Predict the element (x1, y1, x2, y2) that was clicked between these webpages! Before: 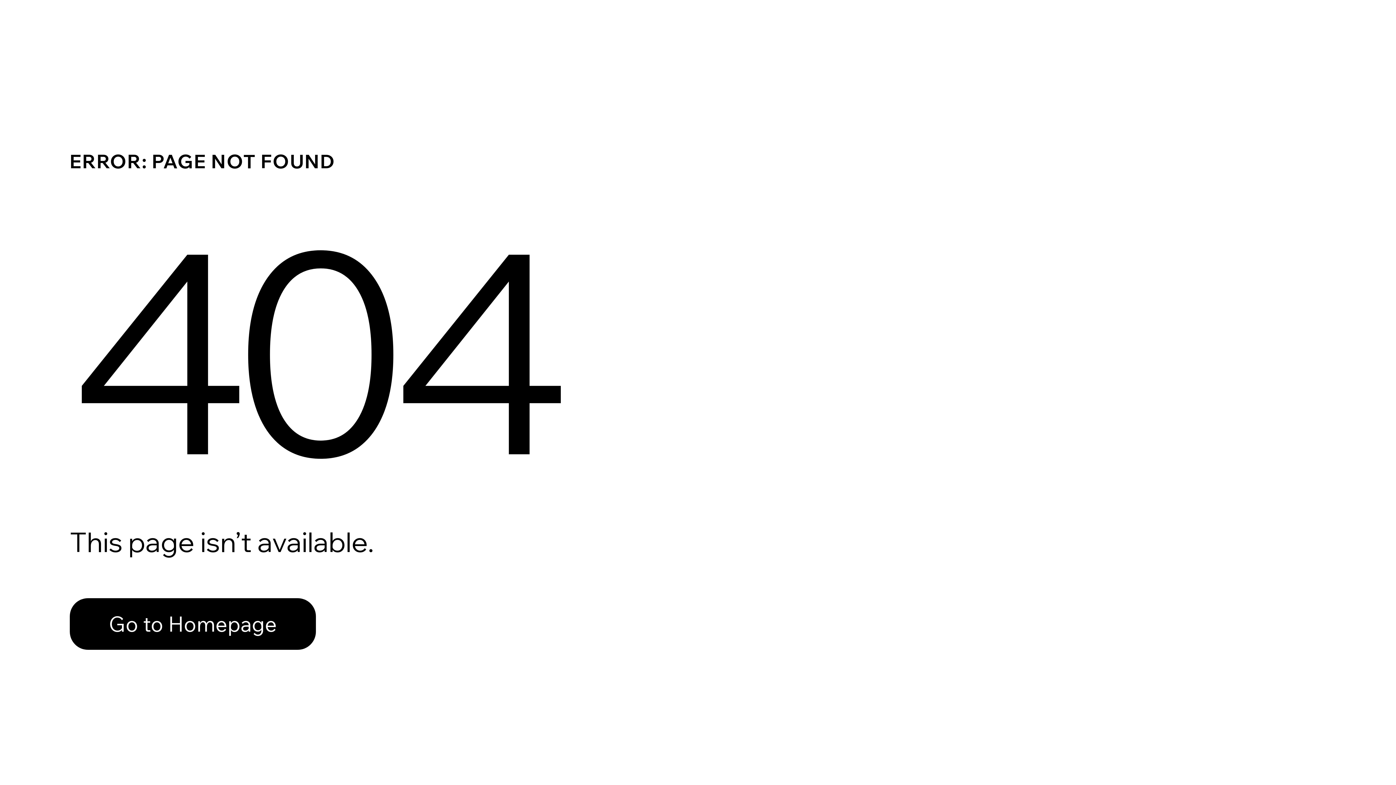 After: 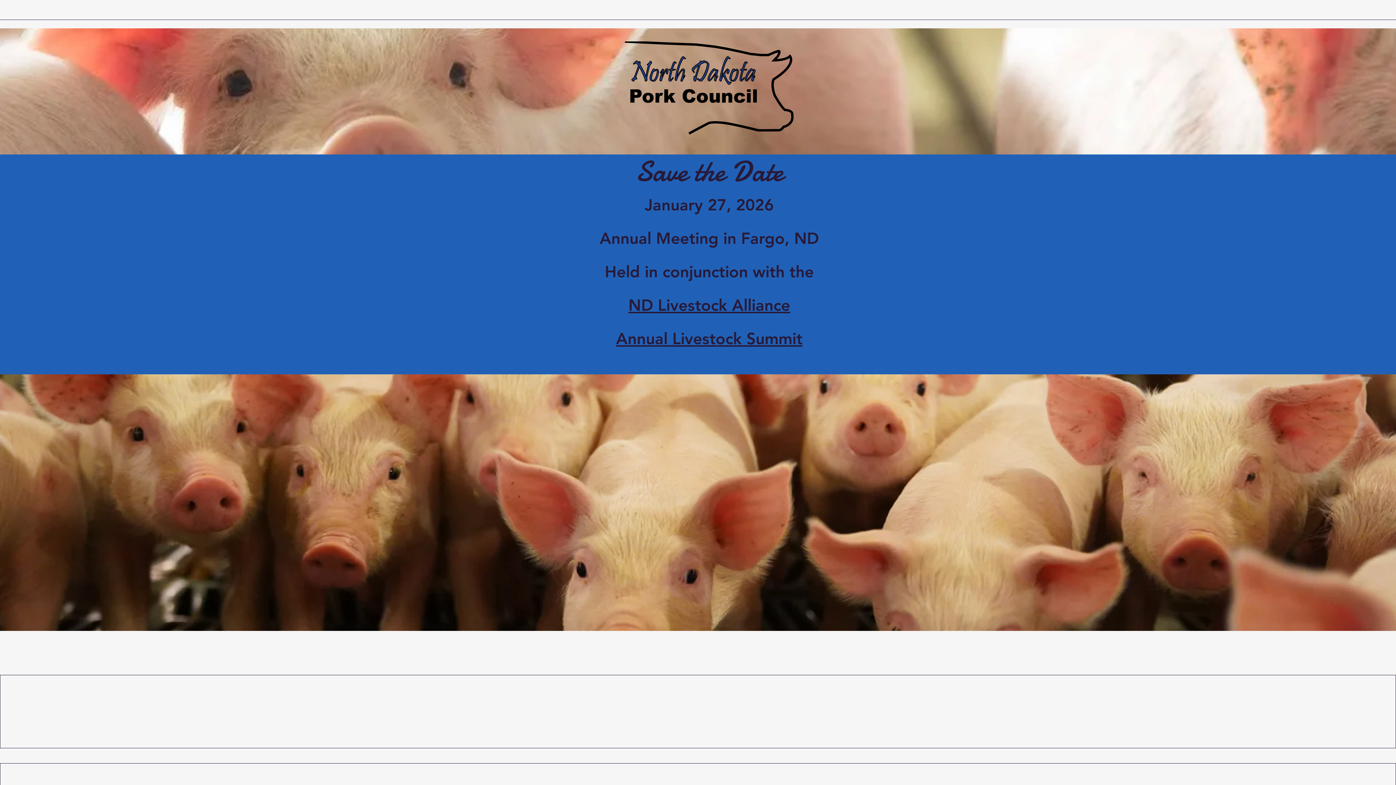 Action: bbox: (69, 582, 768, 659) label: Go to Homepage